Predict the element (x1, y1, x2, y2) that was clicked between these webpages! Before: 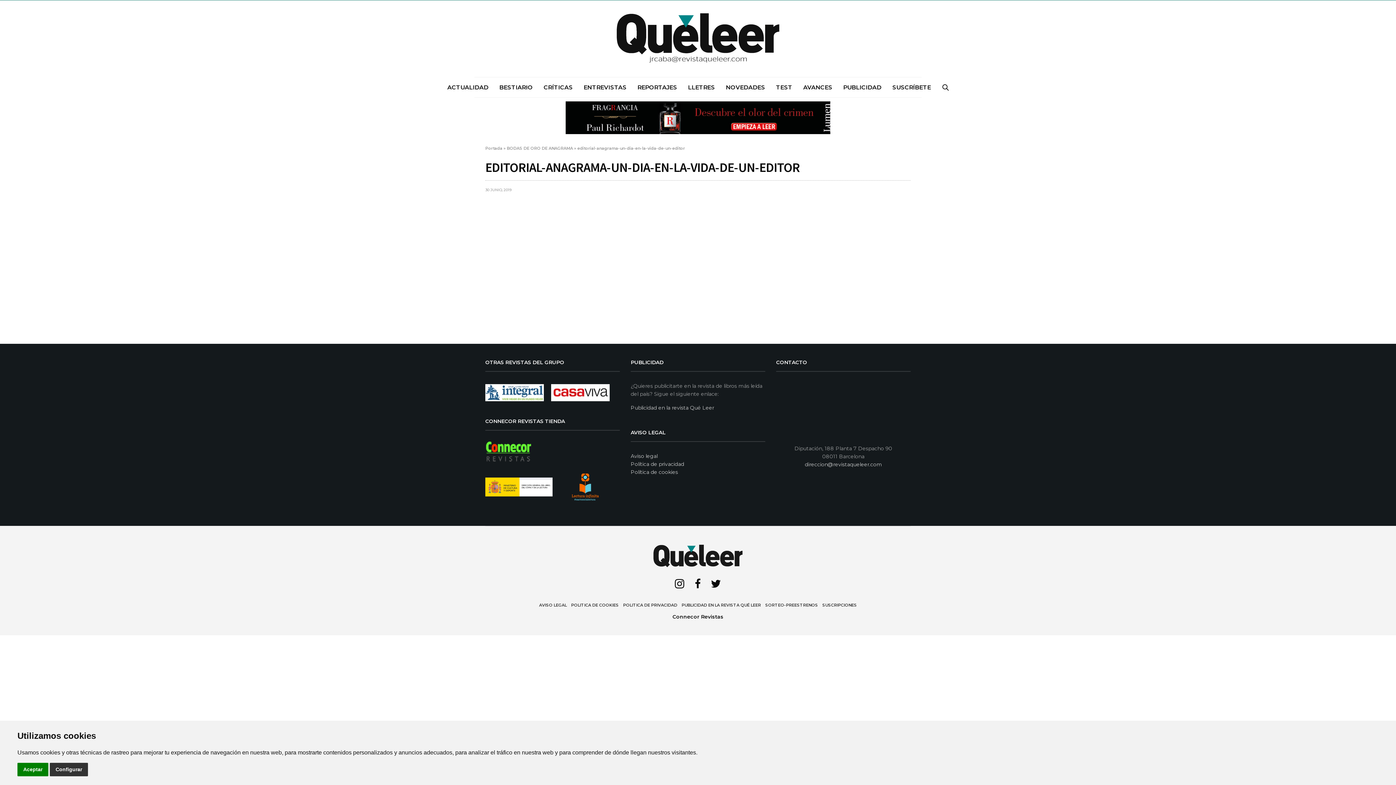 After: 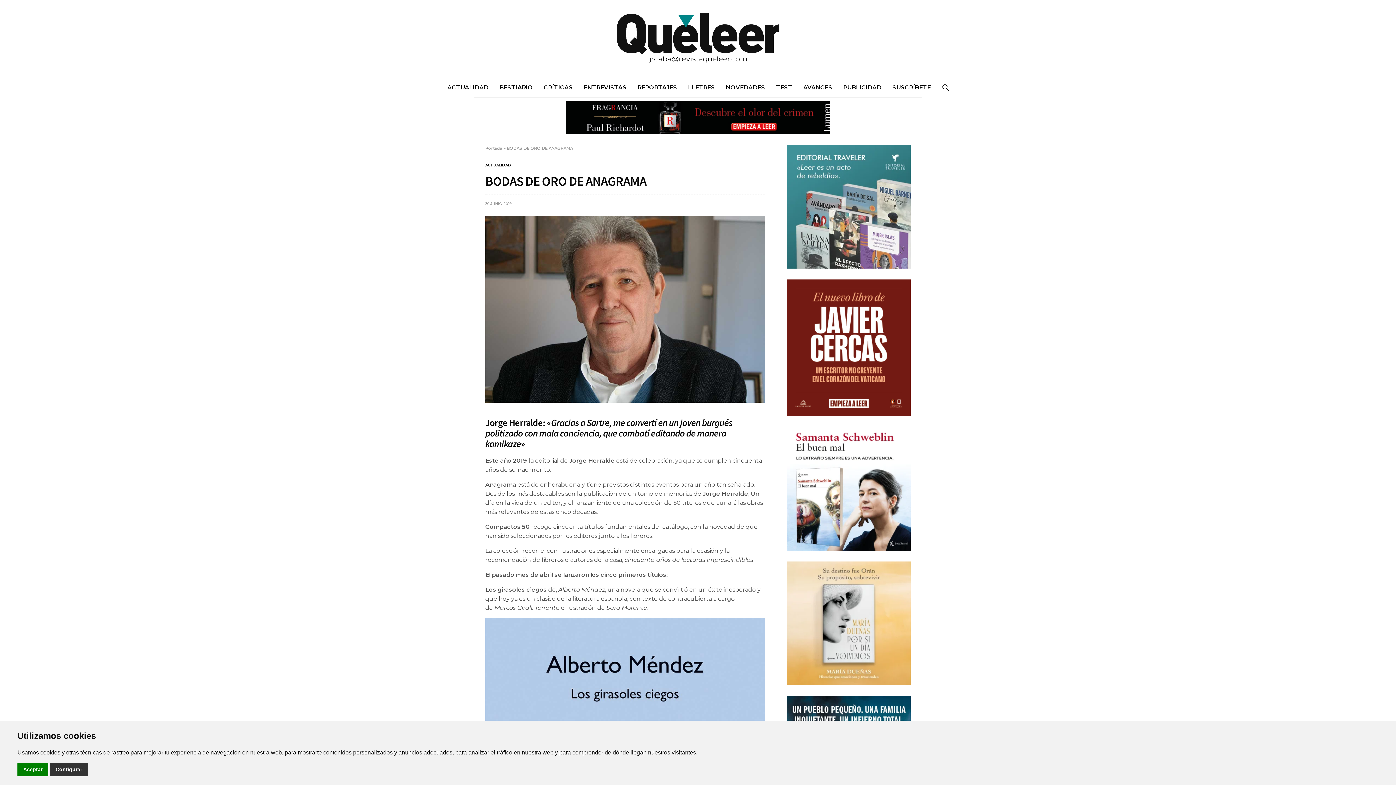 Action: label: BODAS DE ORO DE ANAGRAMA bbox: (506, 145, 573, 150)